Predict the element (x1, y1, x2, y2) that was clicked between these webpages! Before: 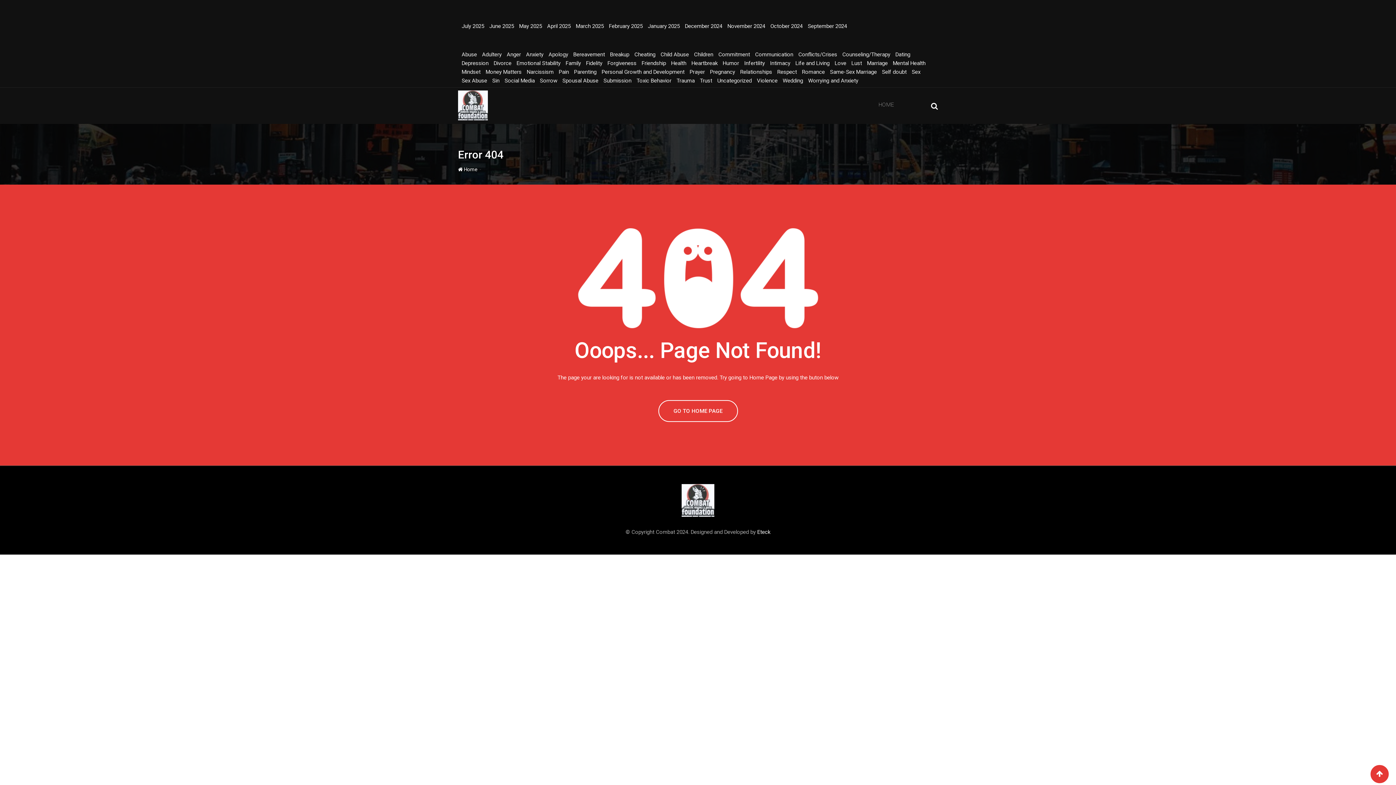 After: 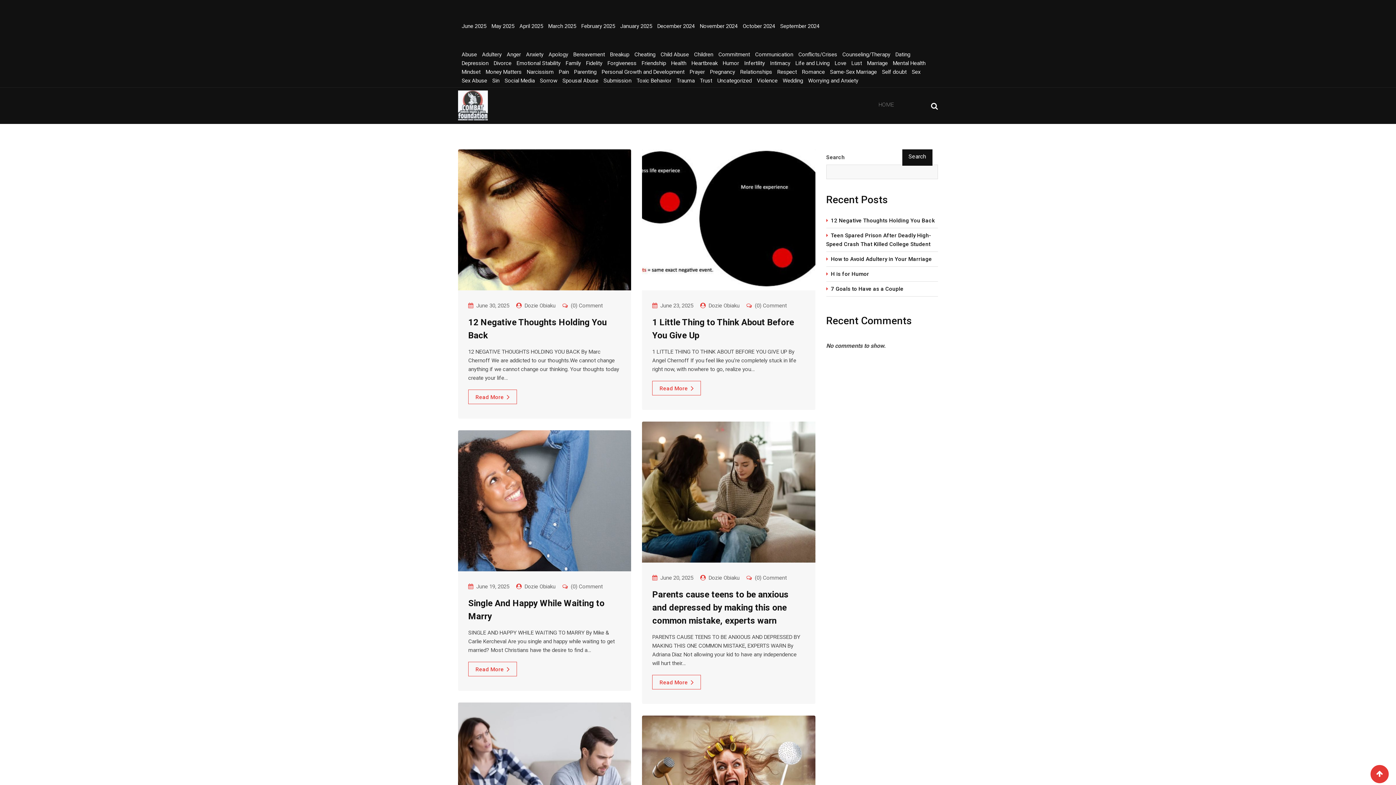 Action: label: Worrying and Anxiety bbox: (808, 77, 858, 84)